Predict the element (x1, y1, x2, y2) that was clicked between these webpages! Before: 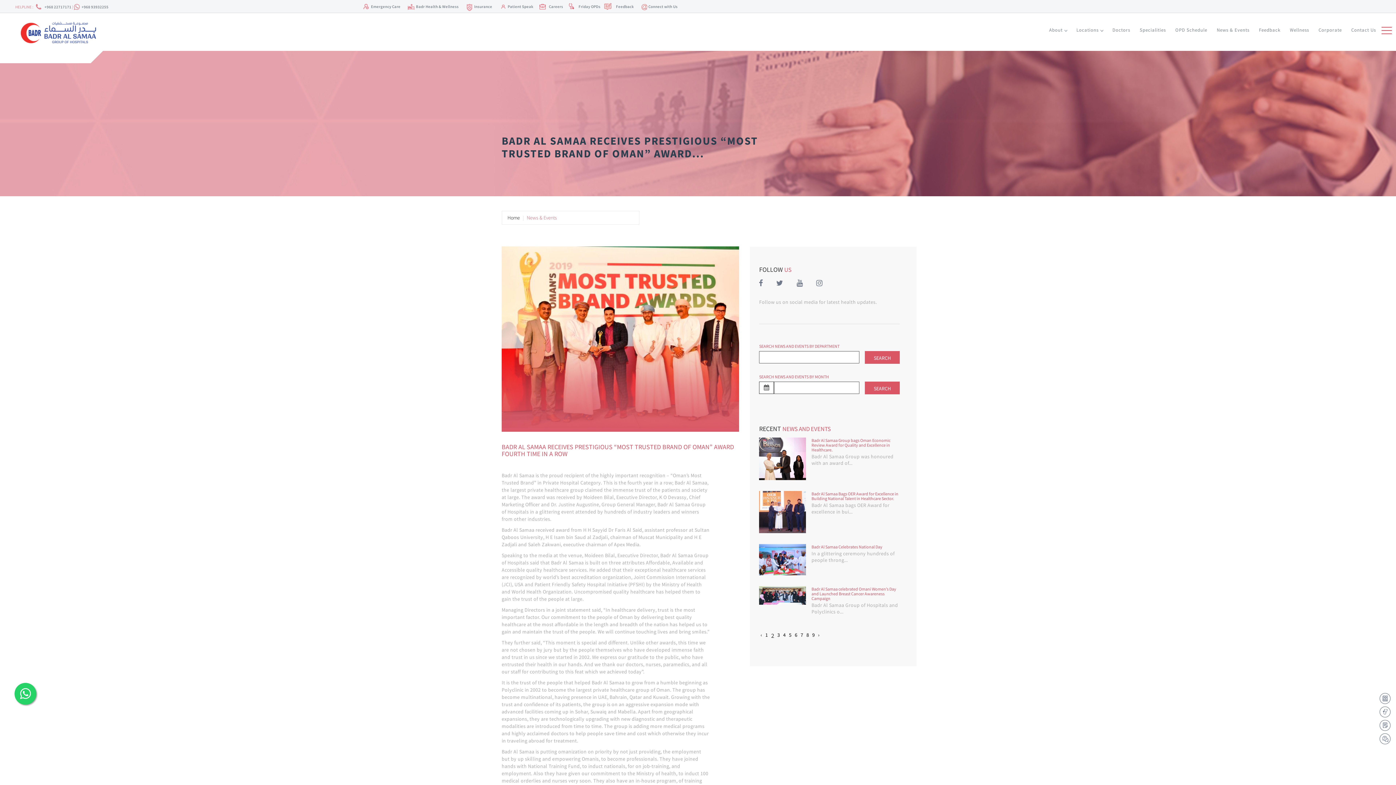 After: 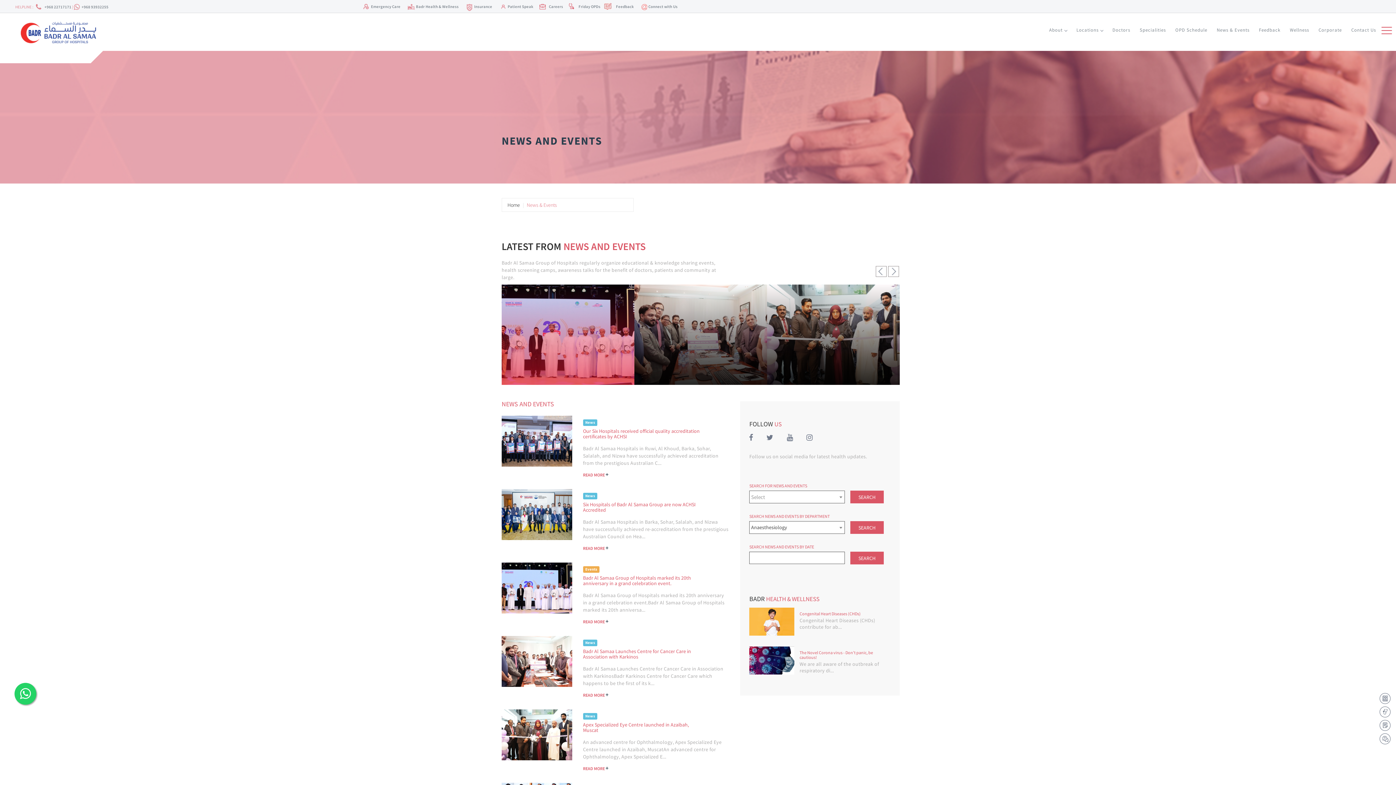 Action: label: News & Events bbox: (1212, 17, 1254, 42)